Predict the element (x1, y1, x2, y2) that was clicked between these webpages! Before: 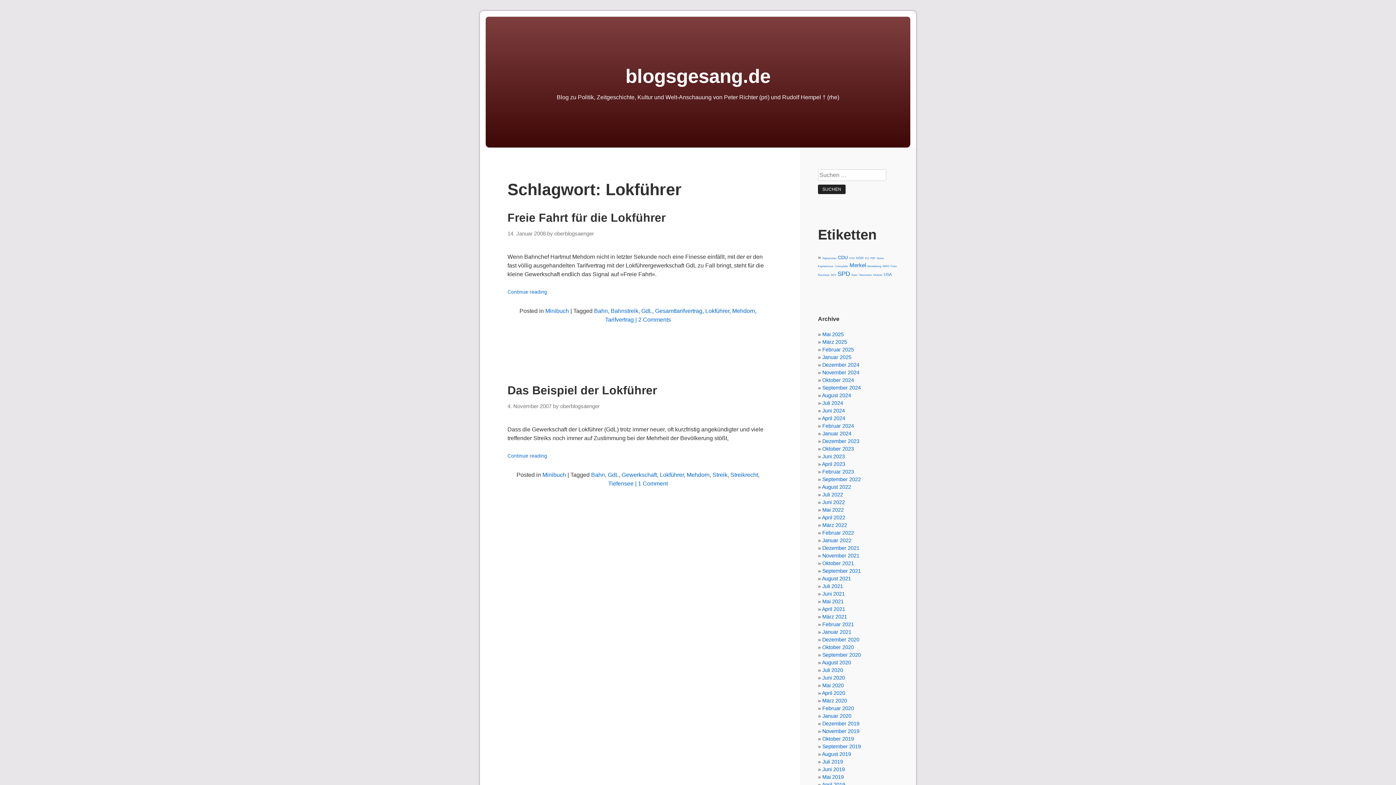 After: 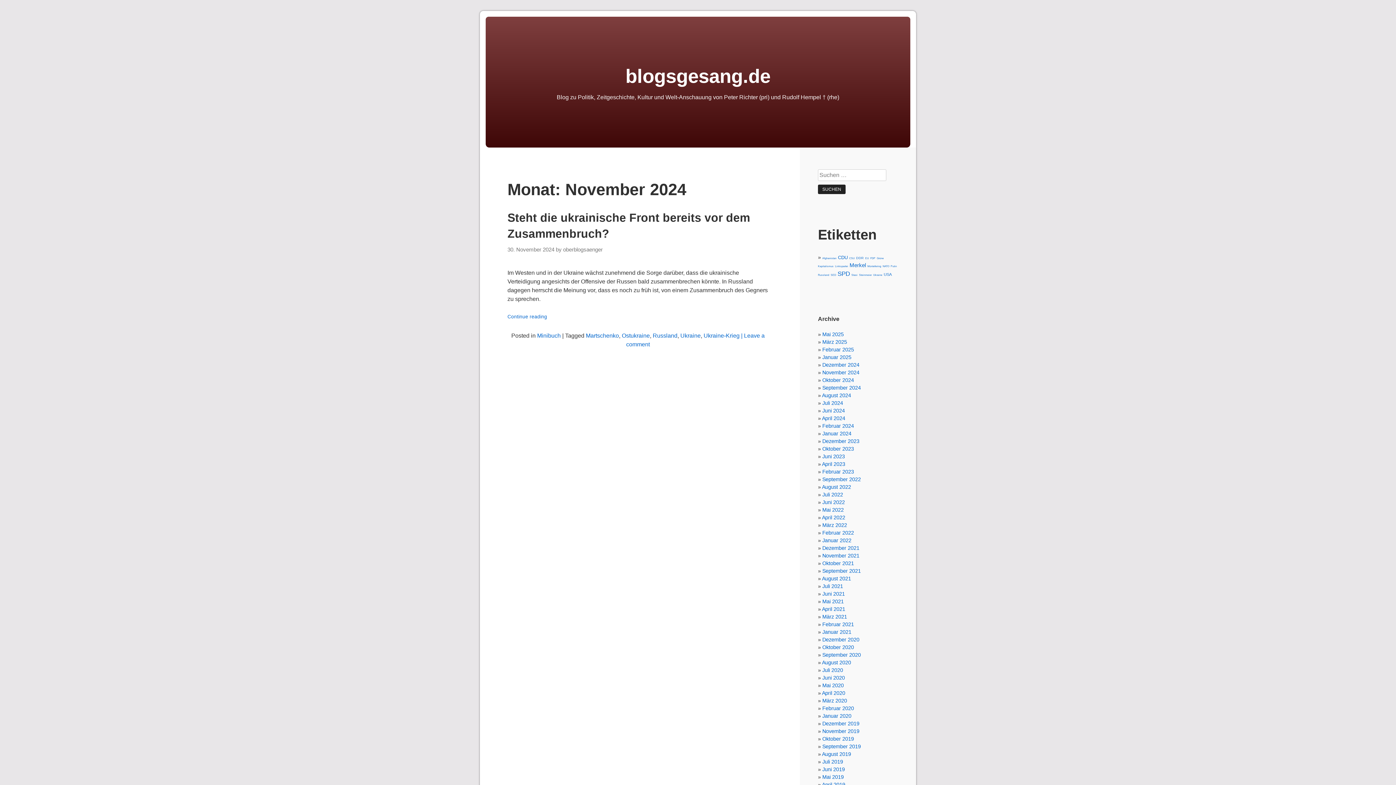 Action: bbox: (822, 369, 859, 375) label: November 2024